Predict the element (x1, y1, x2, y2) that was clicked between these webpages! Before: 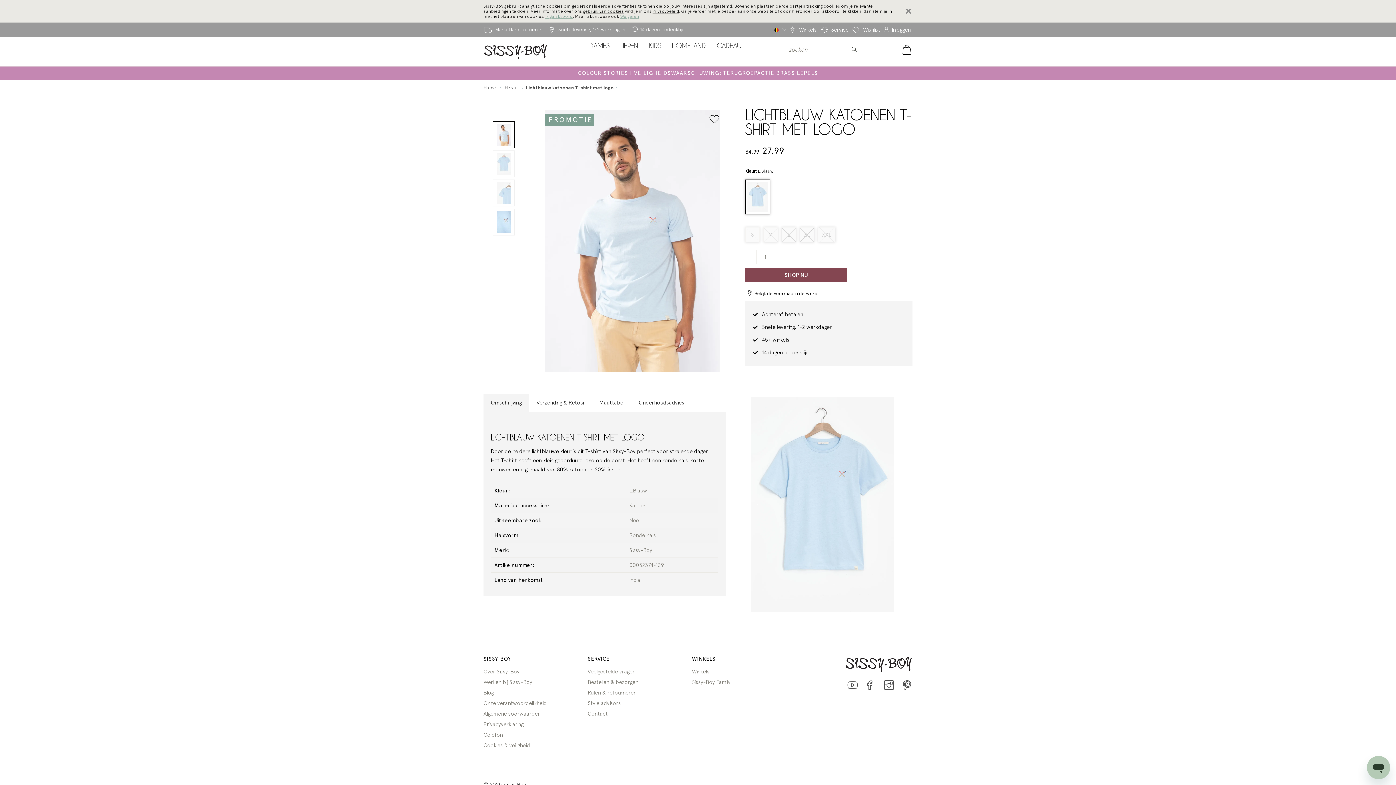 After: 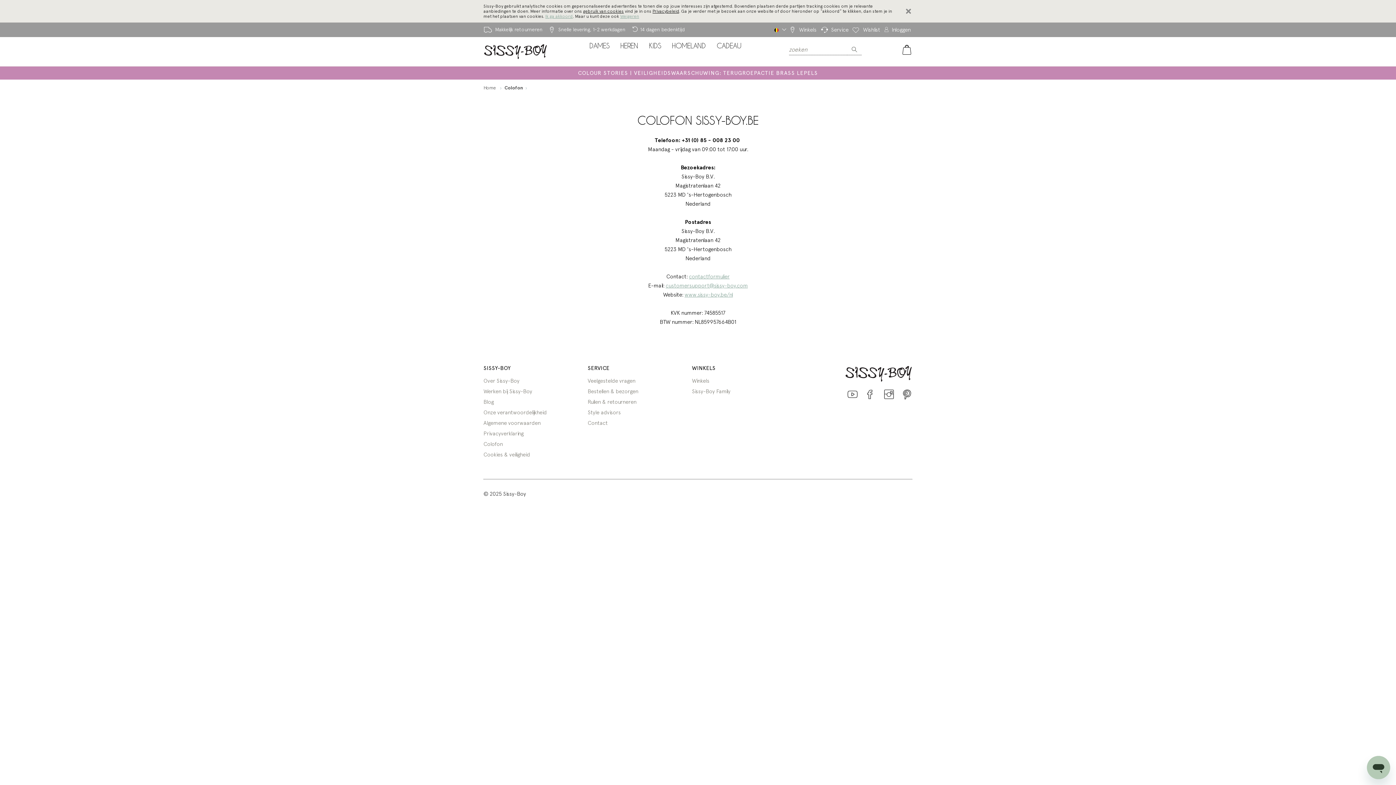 Action: bbox: (483, 732, 502, 738) label: Colofon